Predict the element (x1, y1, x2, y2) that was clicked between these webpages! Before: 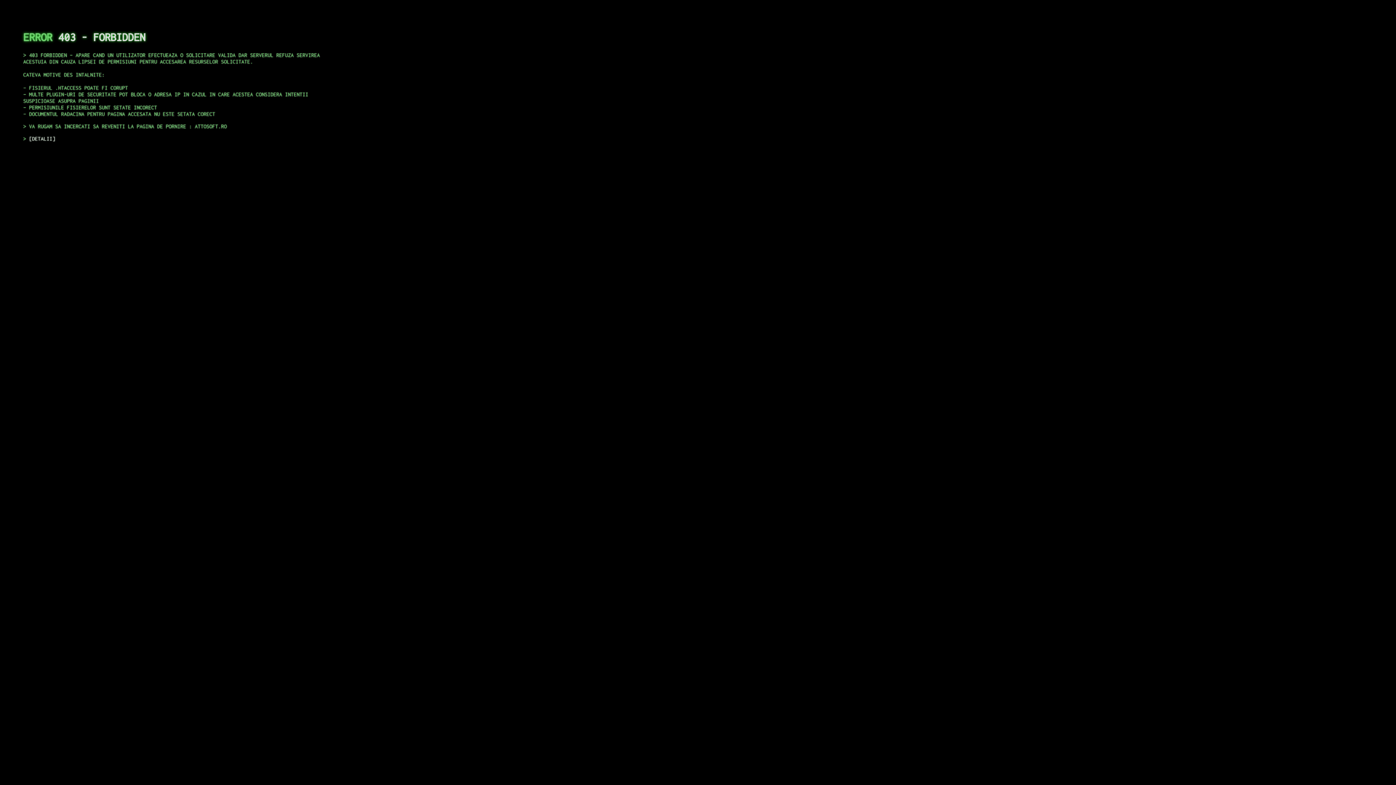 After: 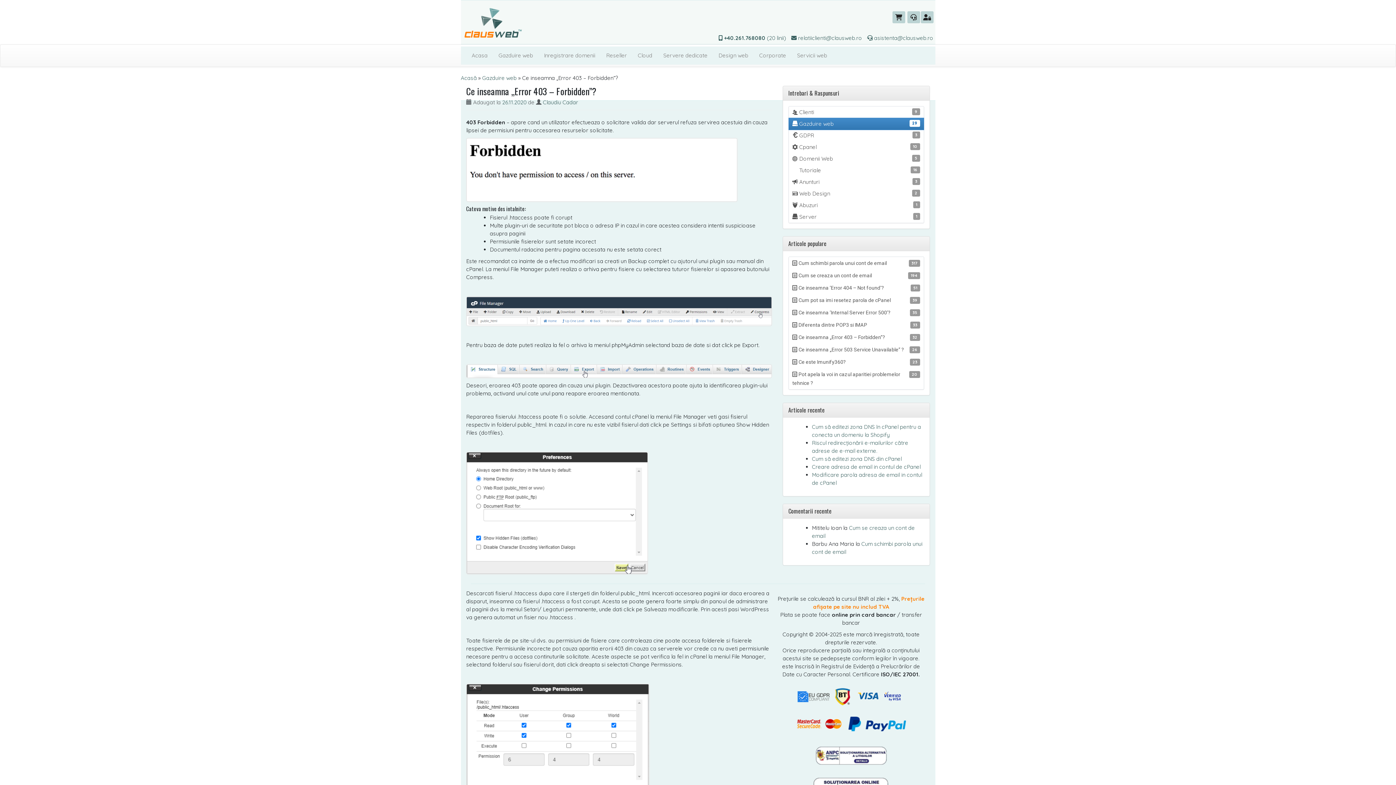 Action: bbox: (29, 135, 55, 141) label: DETALII